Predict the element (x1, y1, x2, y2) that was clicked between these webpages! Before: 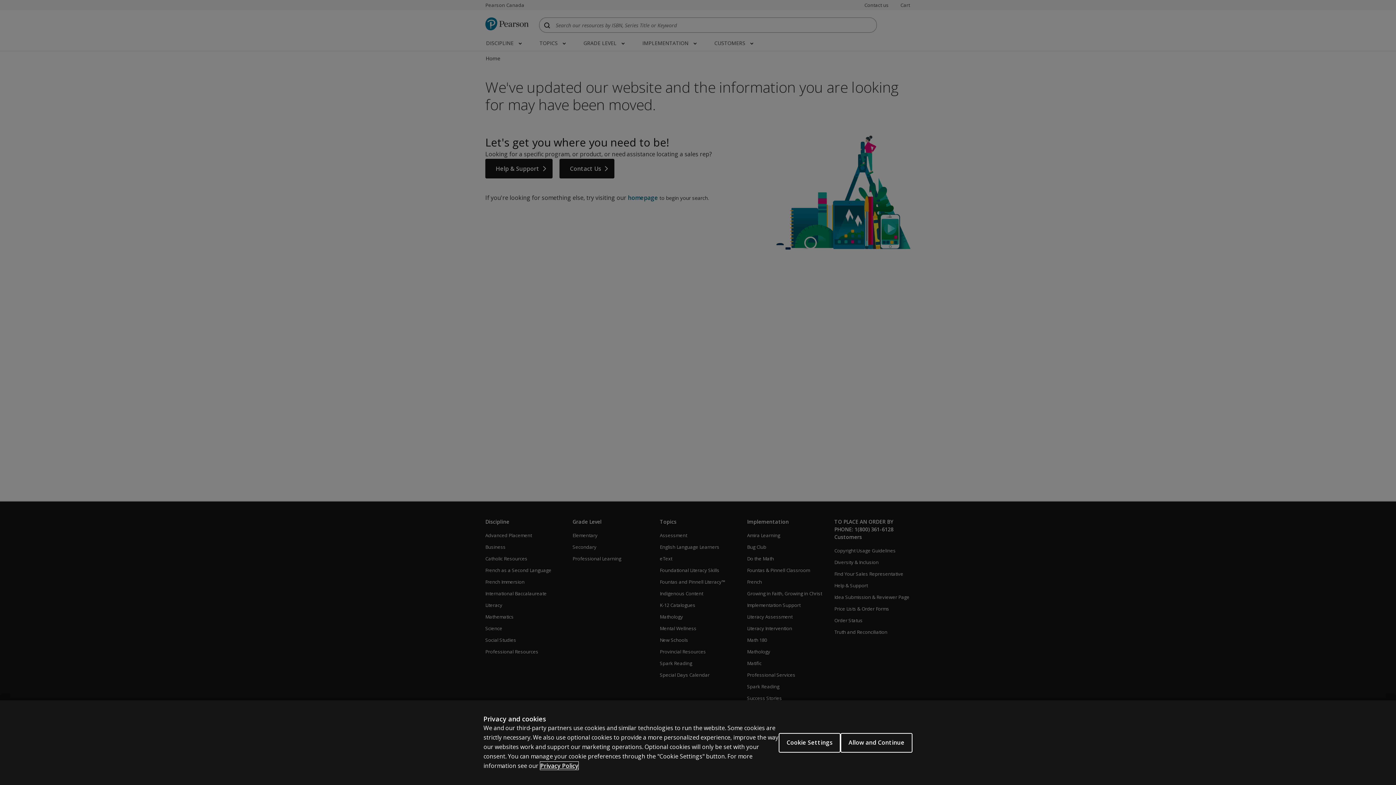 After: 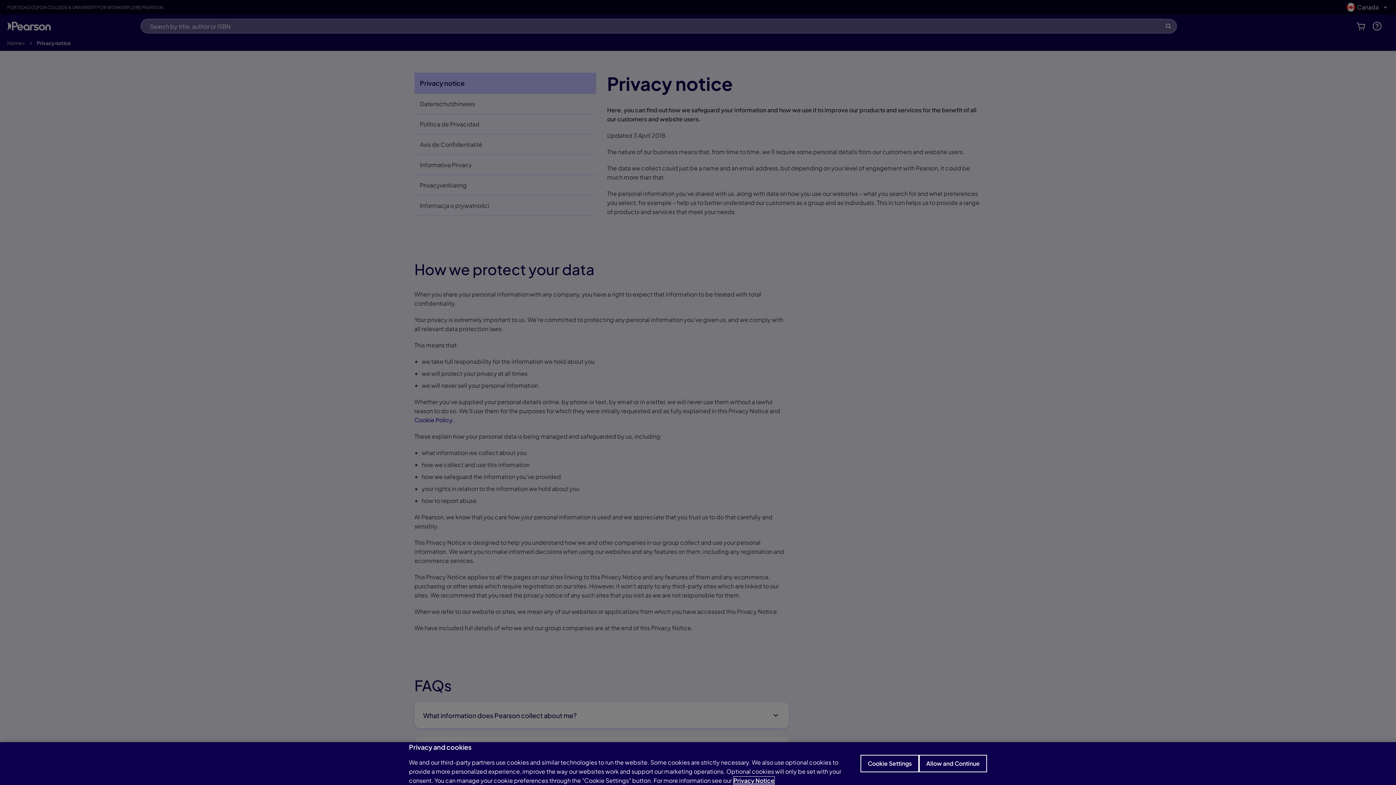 Action: bbox: (540, 762, 578, 770) label: More information about your privacy